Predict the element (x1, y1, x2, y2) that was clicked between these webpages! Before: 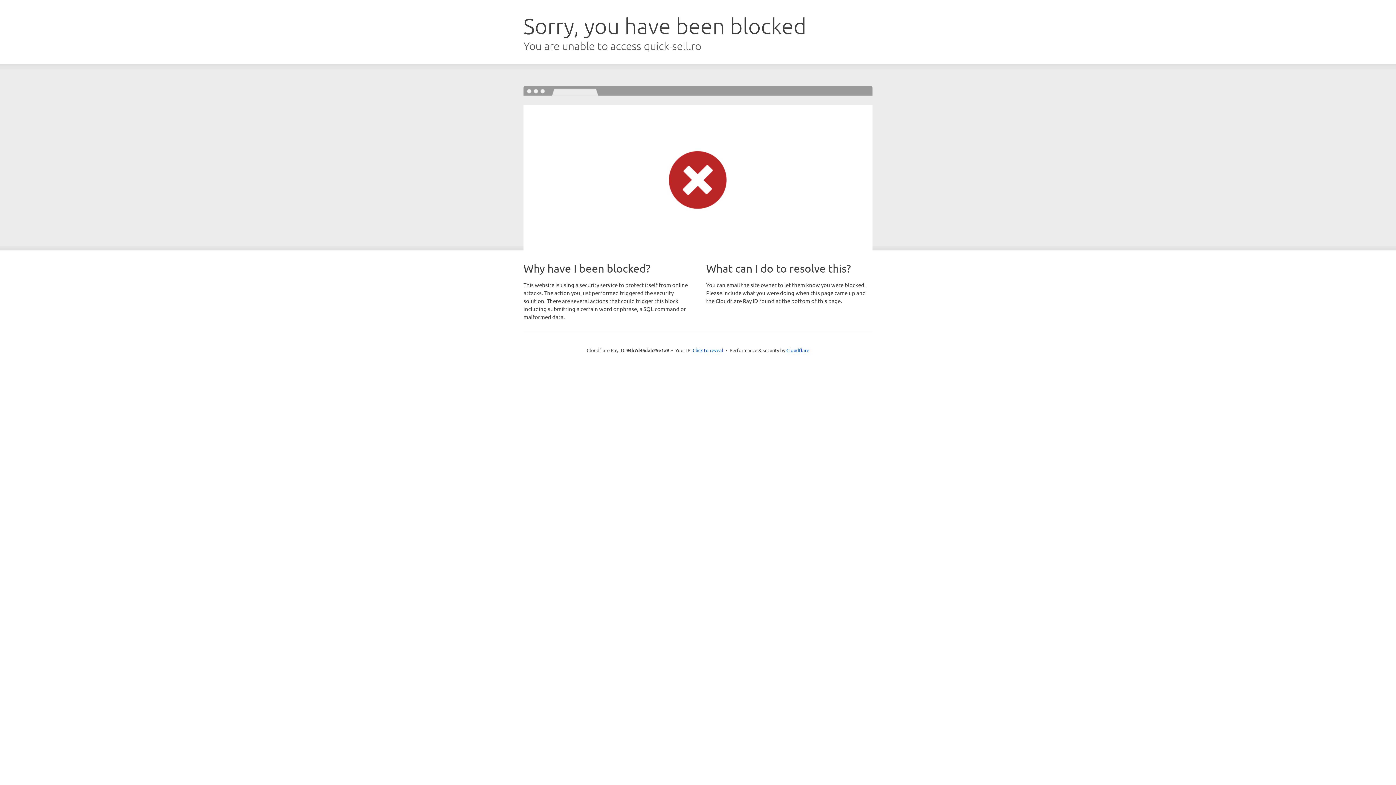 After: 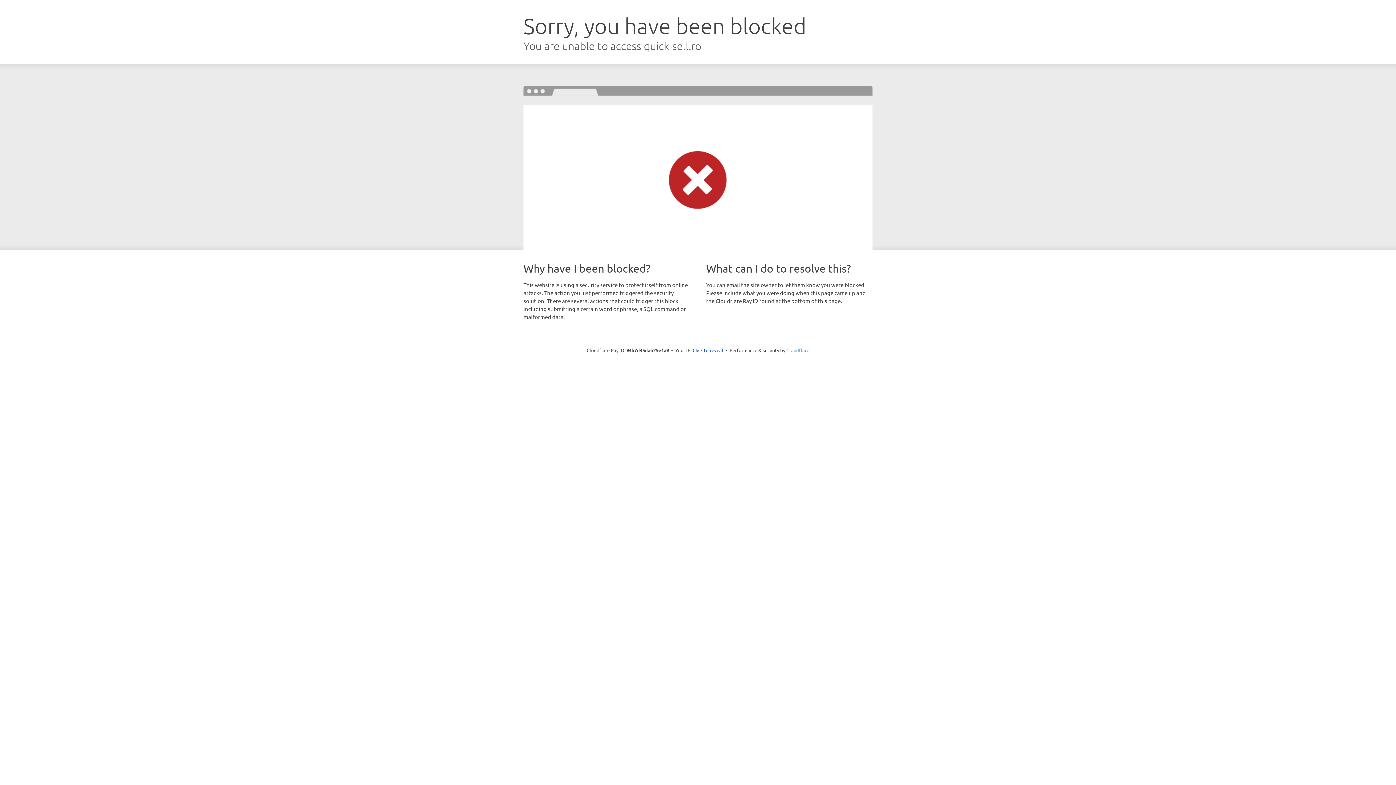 Action: bbox: (786, 347, 809, 353) label: Cloudflare